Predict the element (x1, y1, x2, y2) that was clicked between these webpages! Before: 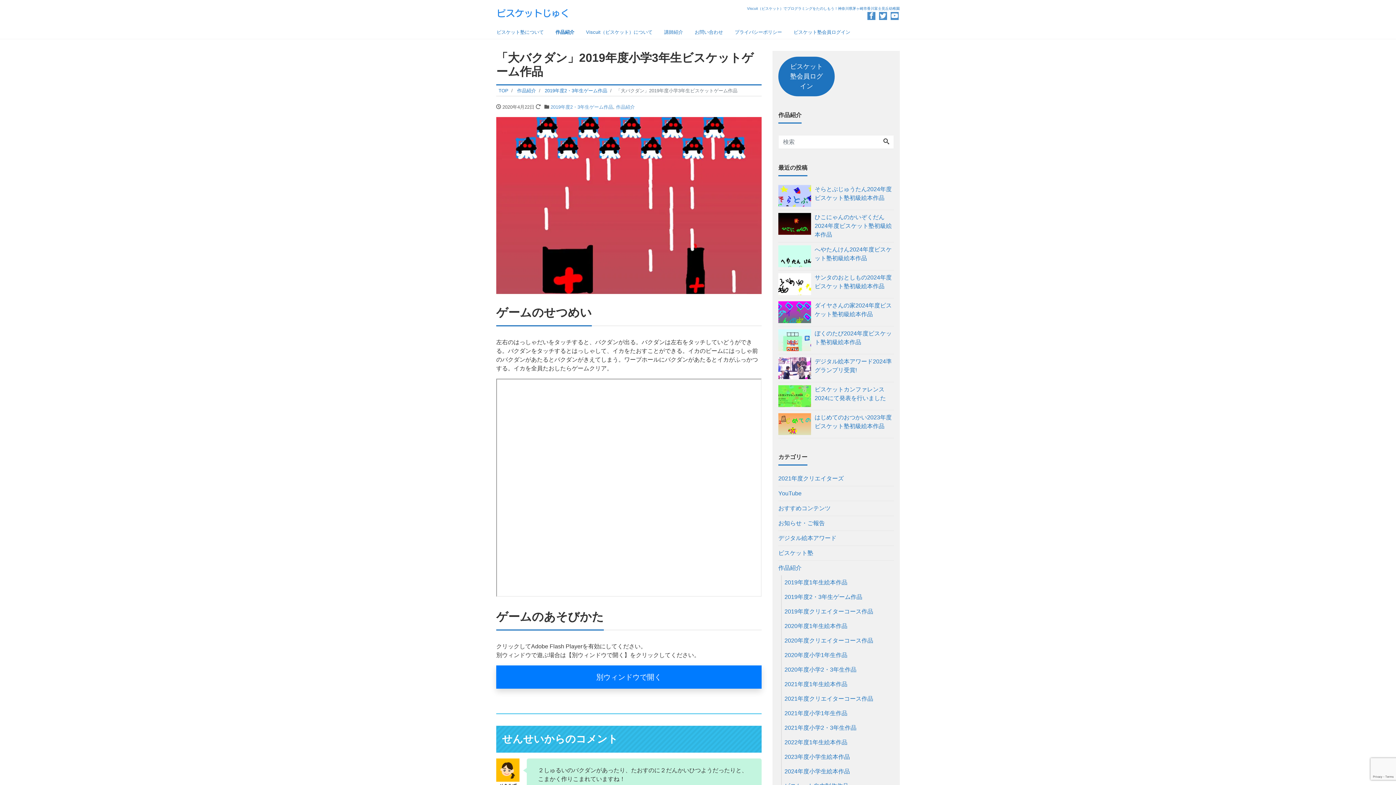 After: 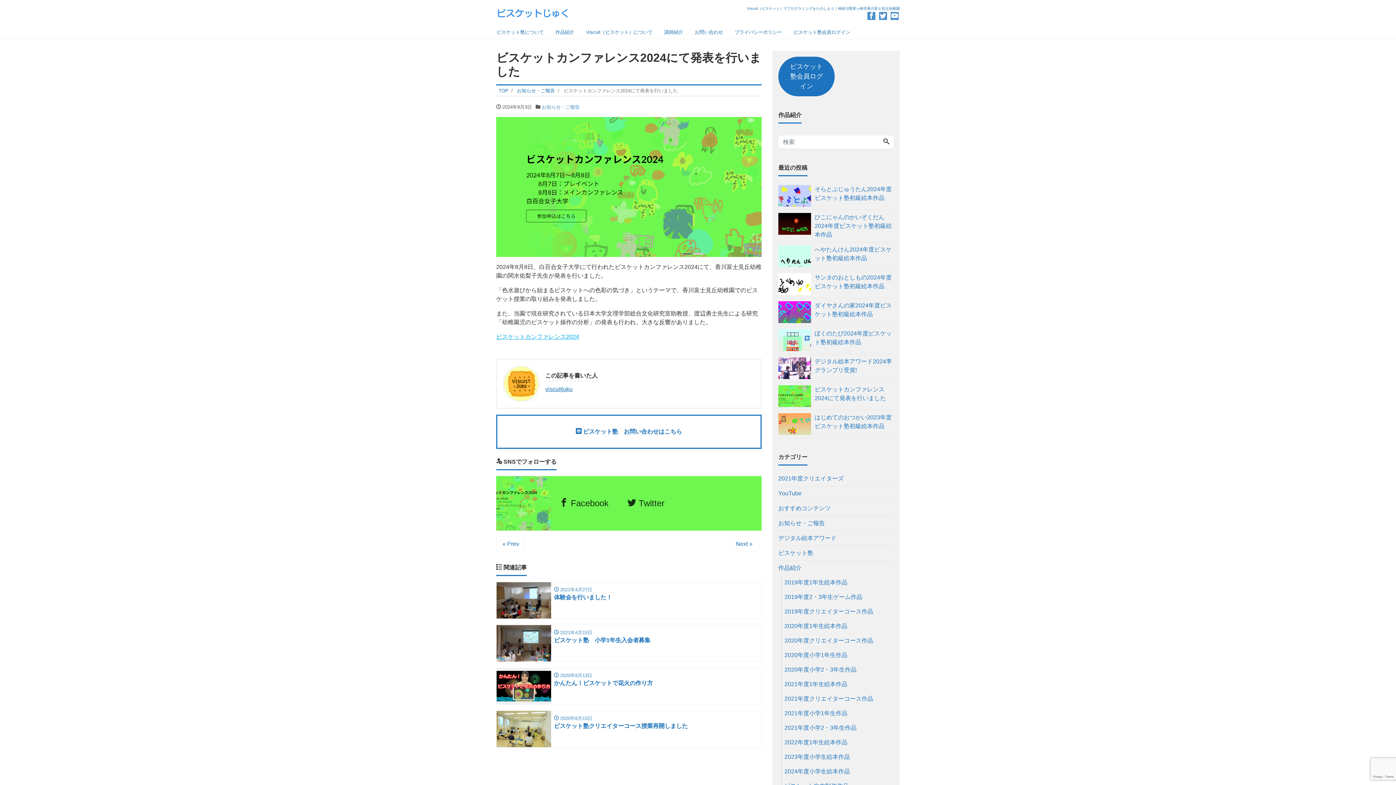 Action: label: 	ビスケットカンファレンス2024にて発表を行いました bbox: (778, 382, 894, 410)